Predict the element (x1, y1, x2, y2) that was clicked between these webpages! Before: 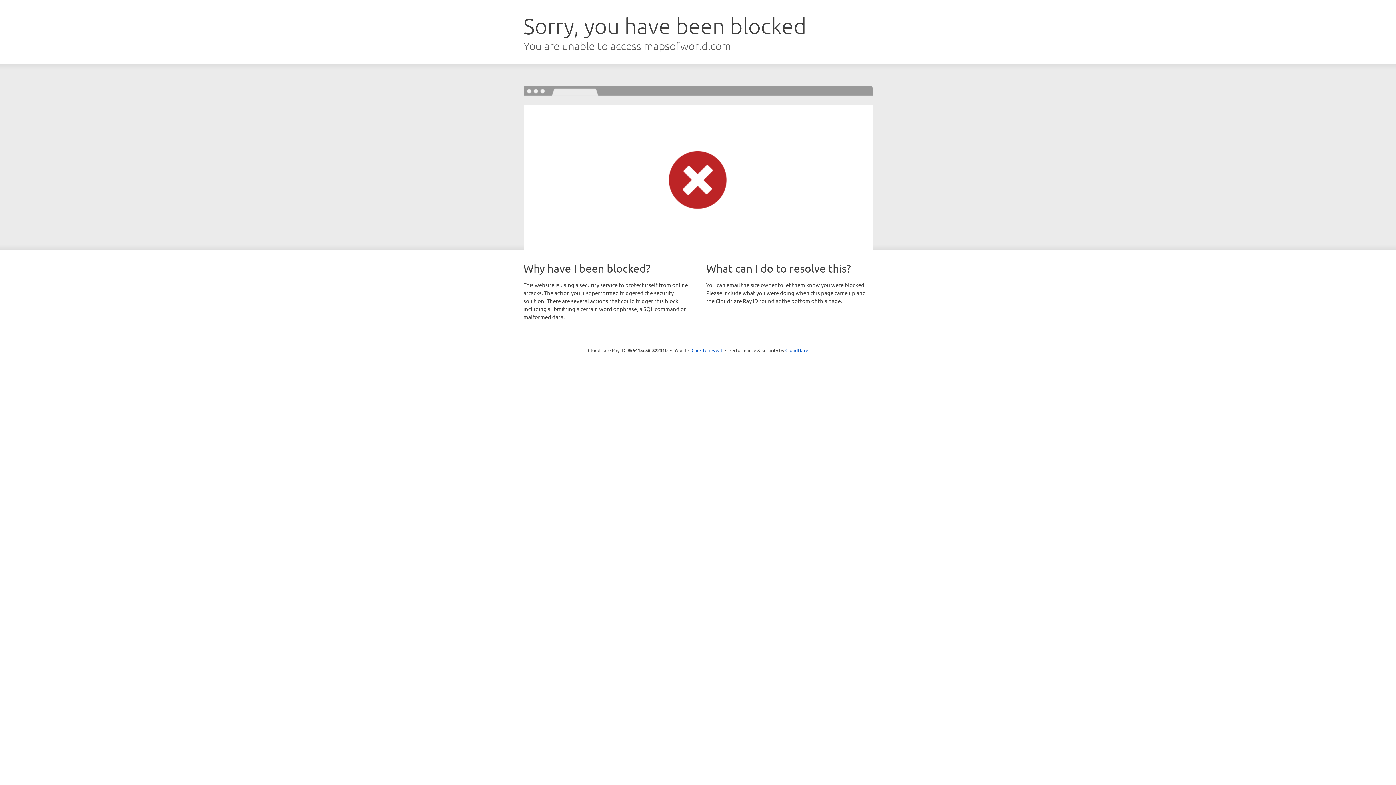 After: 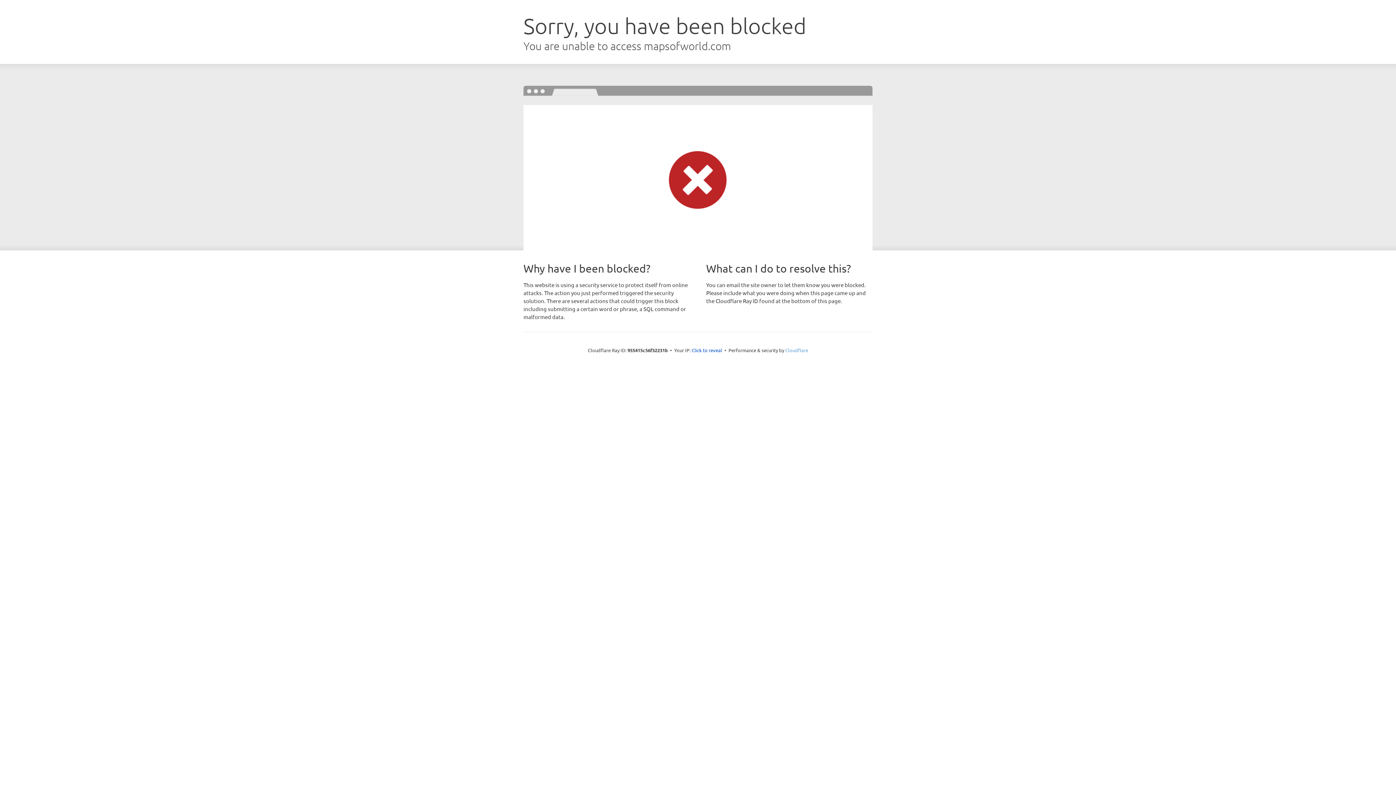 Action: bbox: (785, 347, 808, 353) label: Cloudflare